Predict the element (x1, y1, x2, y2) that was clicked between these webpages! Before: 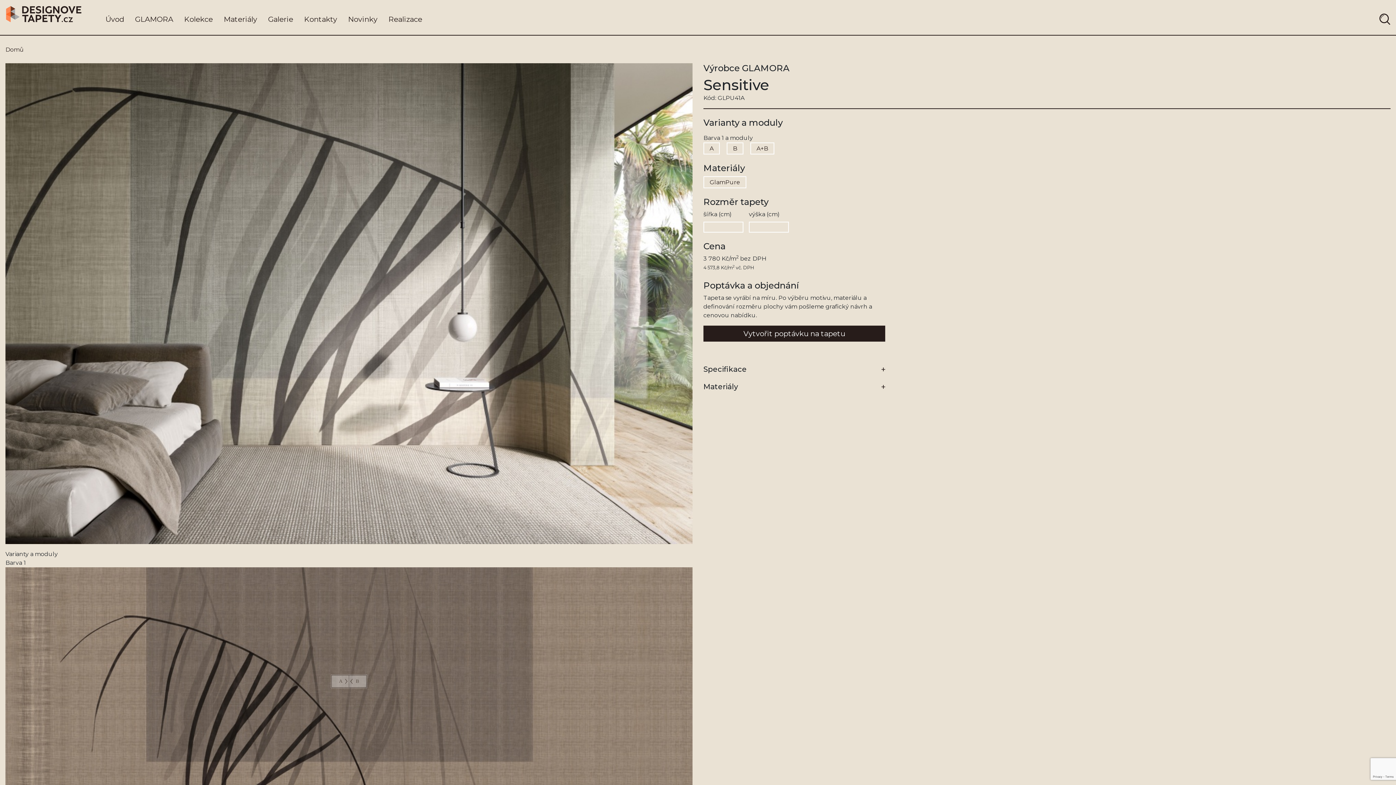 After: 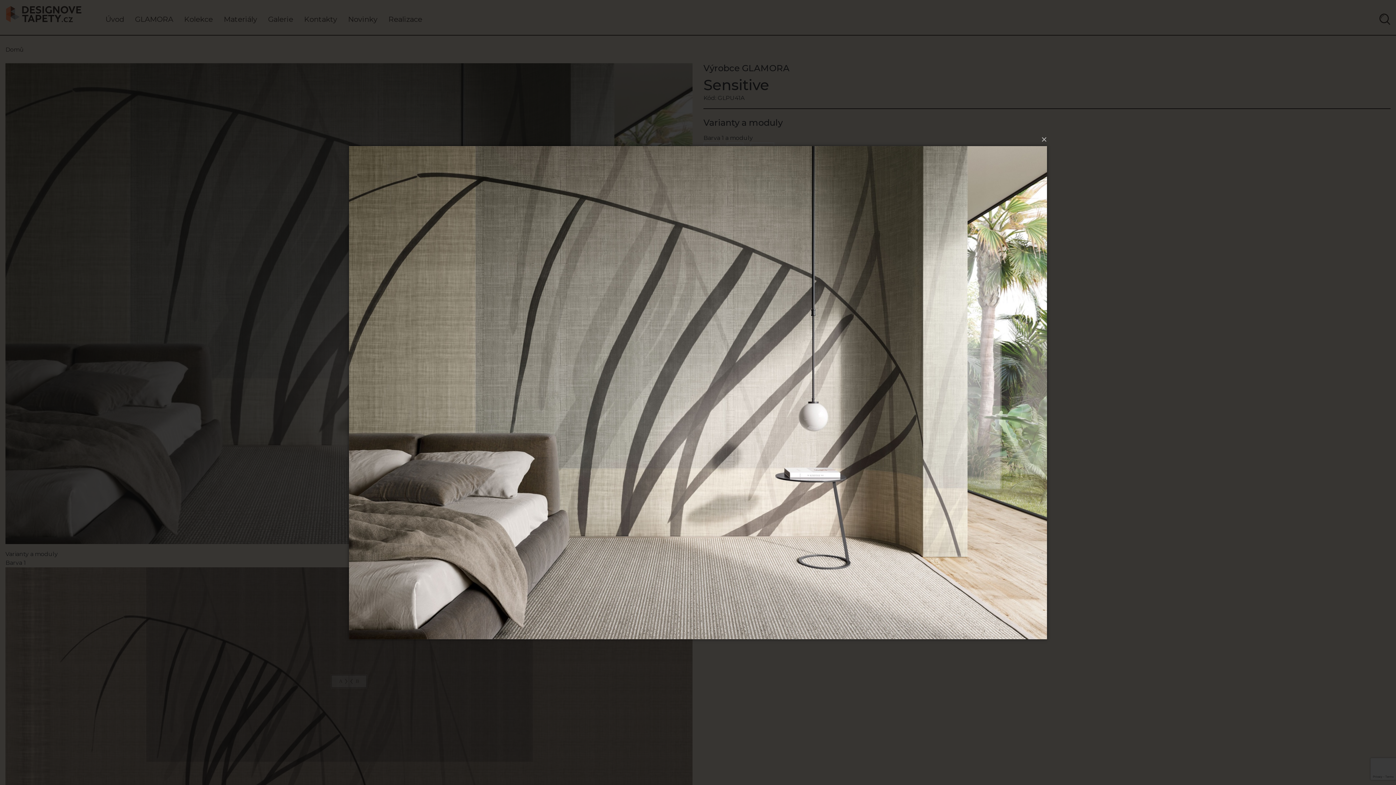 Action: bbox: (5, 63, 692, 544)